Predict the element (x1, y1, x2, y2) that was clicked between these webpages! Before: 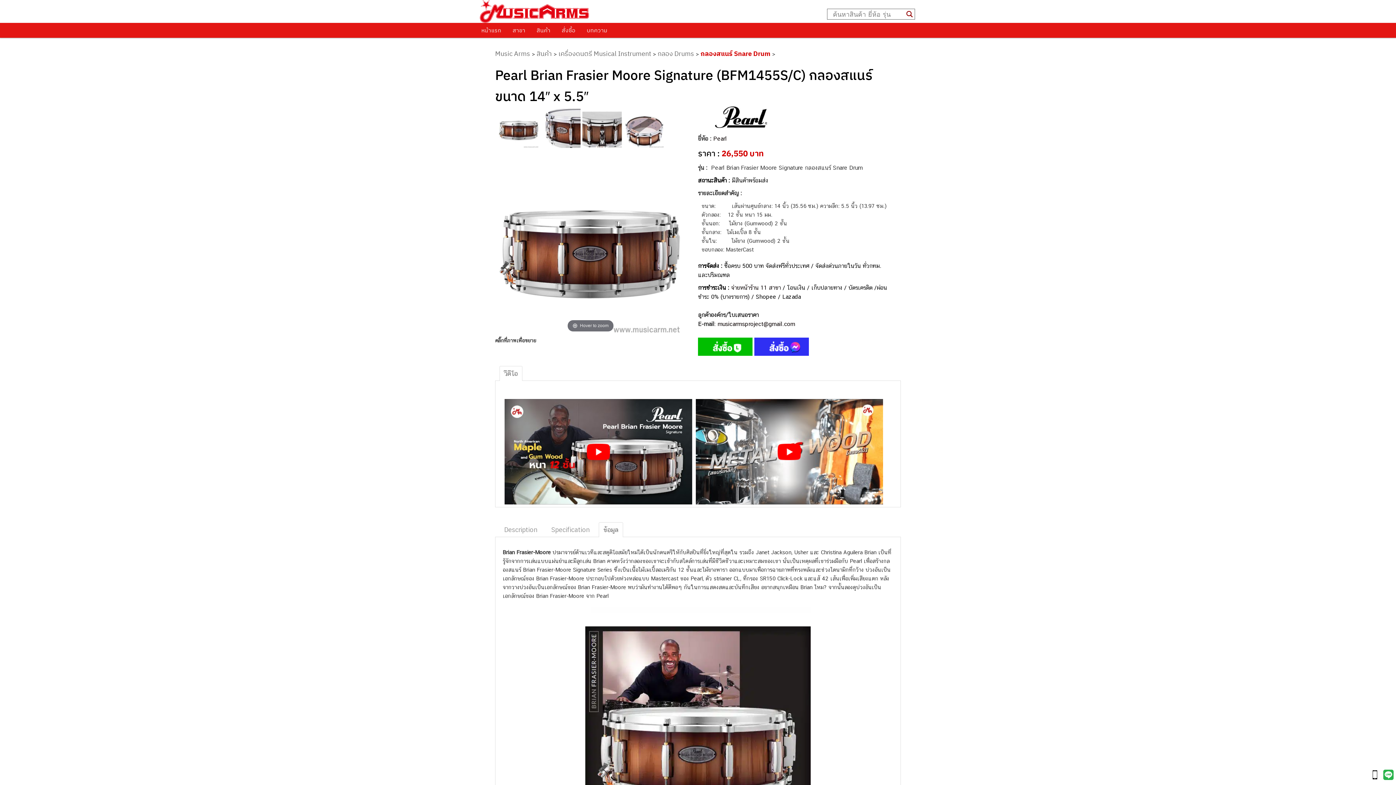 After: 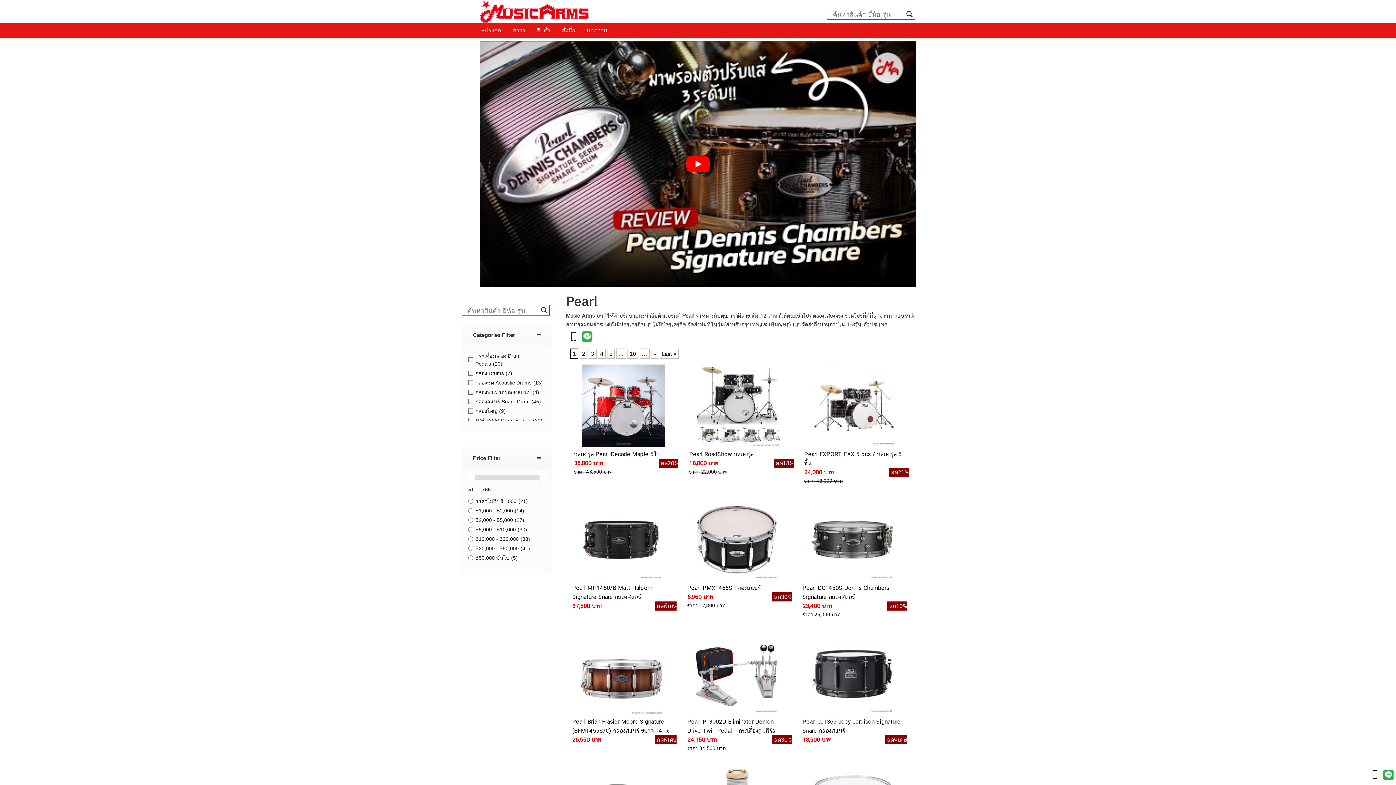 Action: bbox: (698, 106, 888, 130)